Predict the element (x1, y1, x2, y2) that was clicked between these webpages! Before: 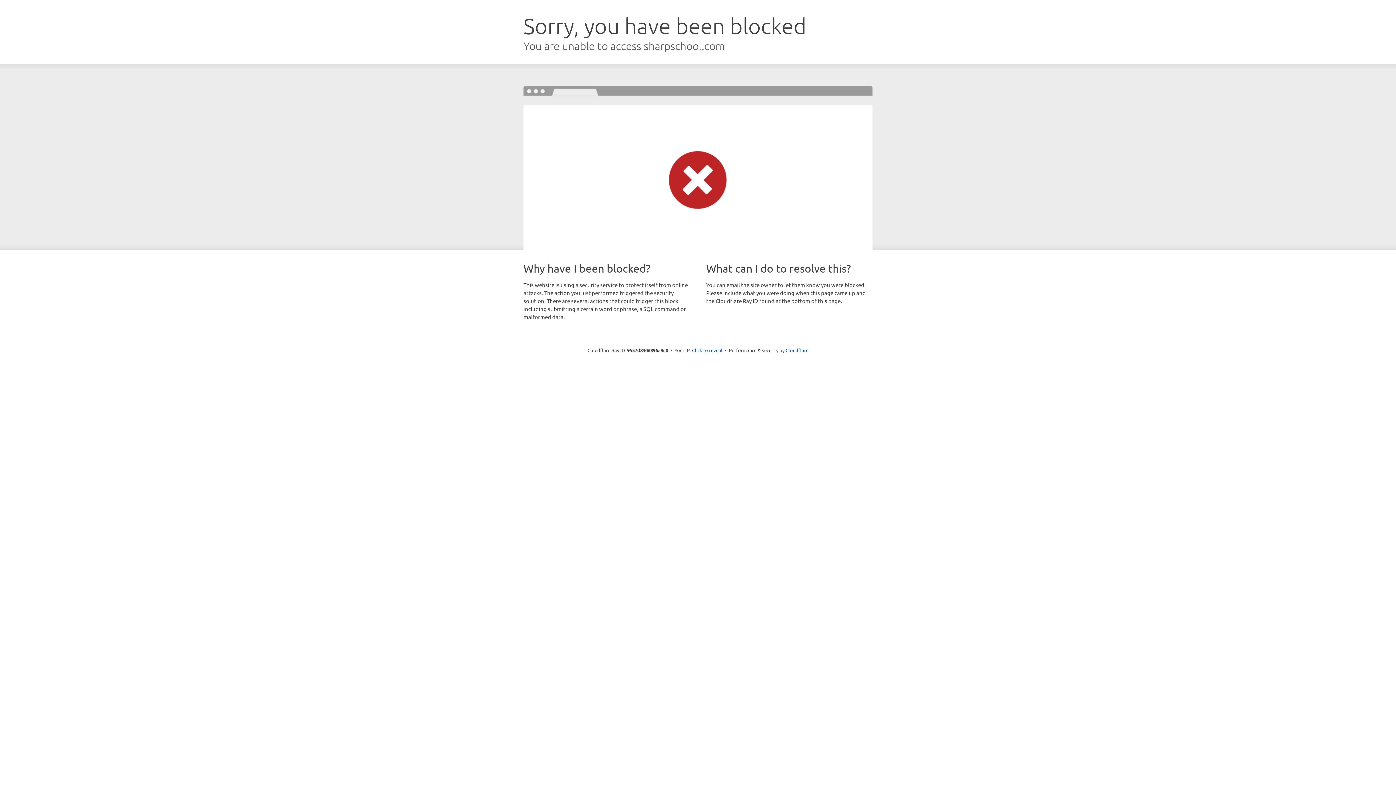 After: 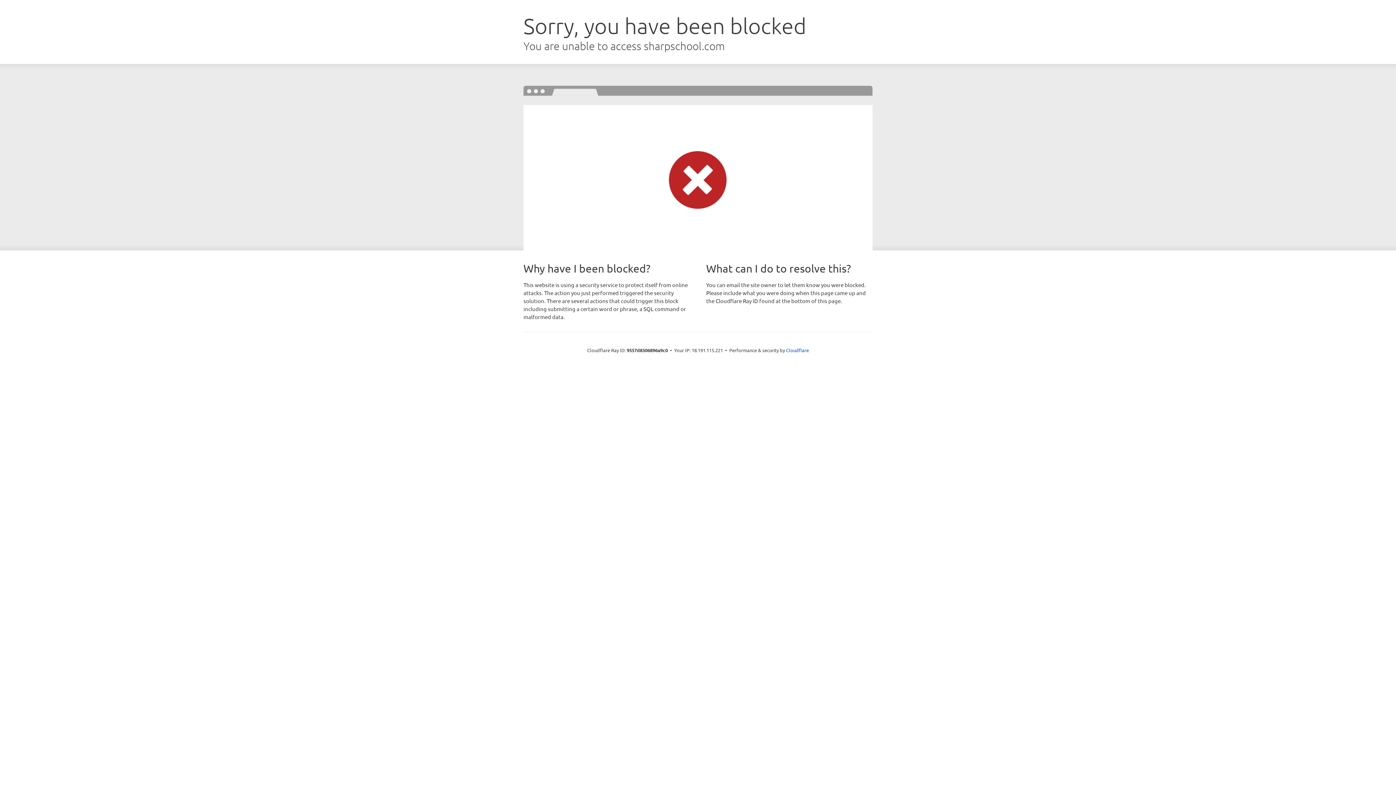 Action: label: Click to reveal bbox: (692, 346, 722, 353)